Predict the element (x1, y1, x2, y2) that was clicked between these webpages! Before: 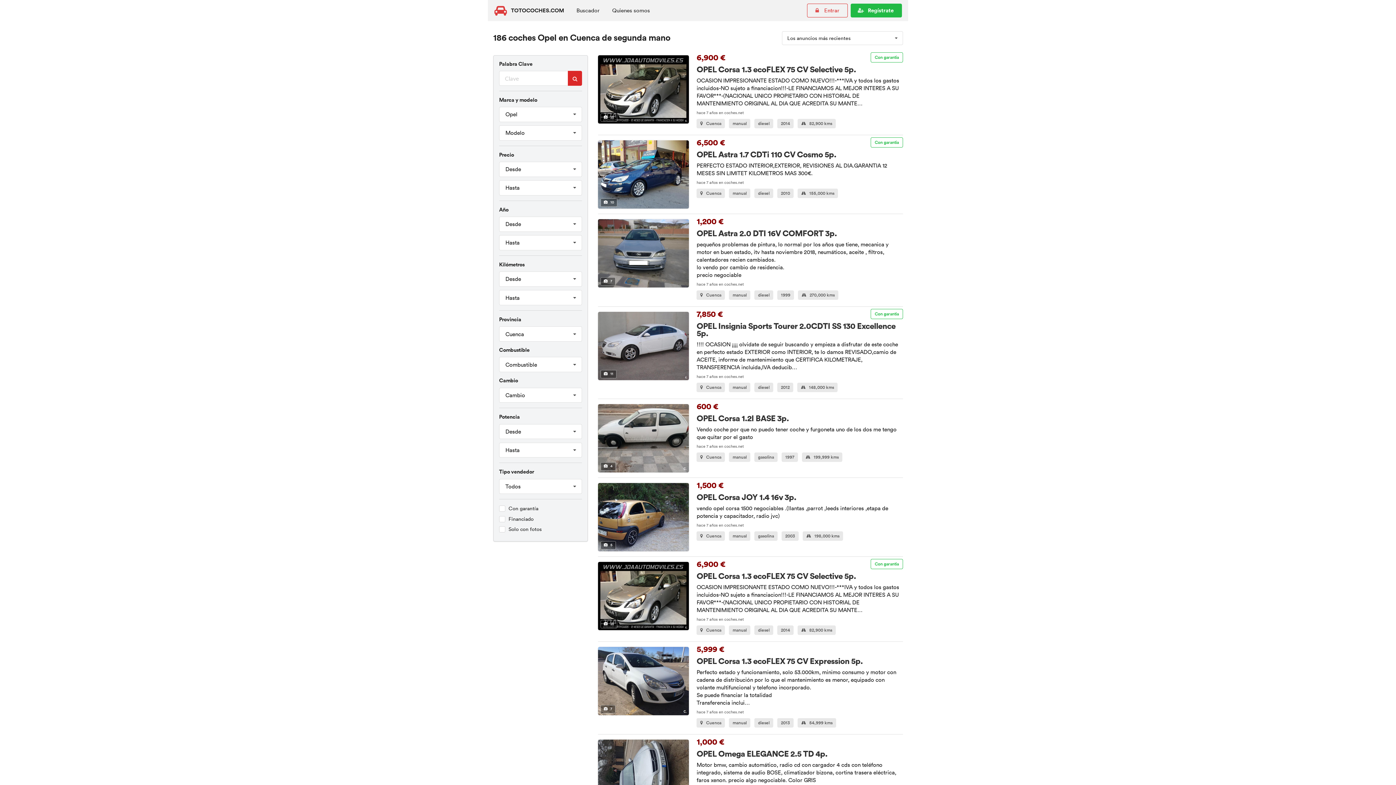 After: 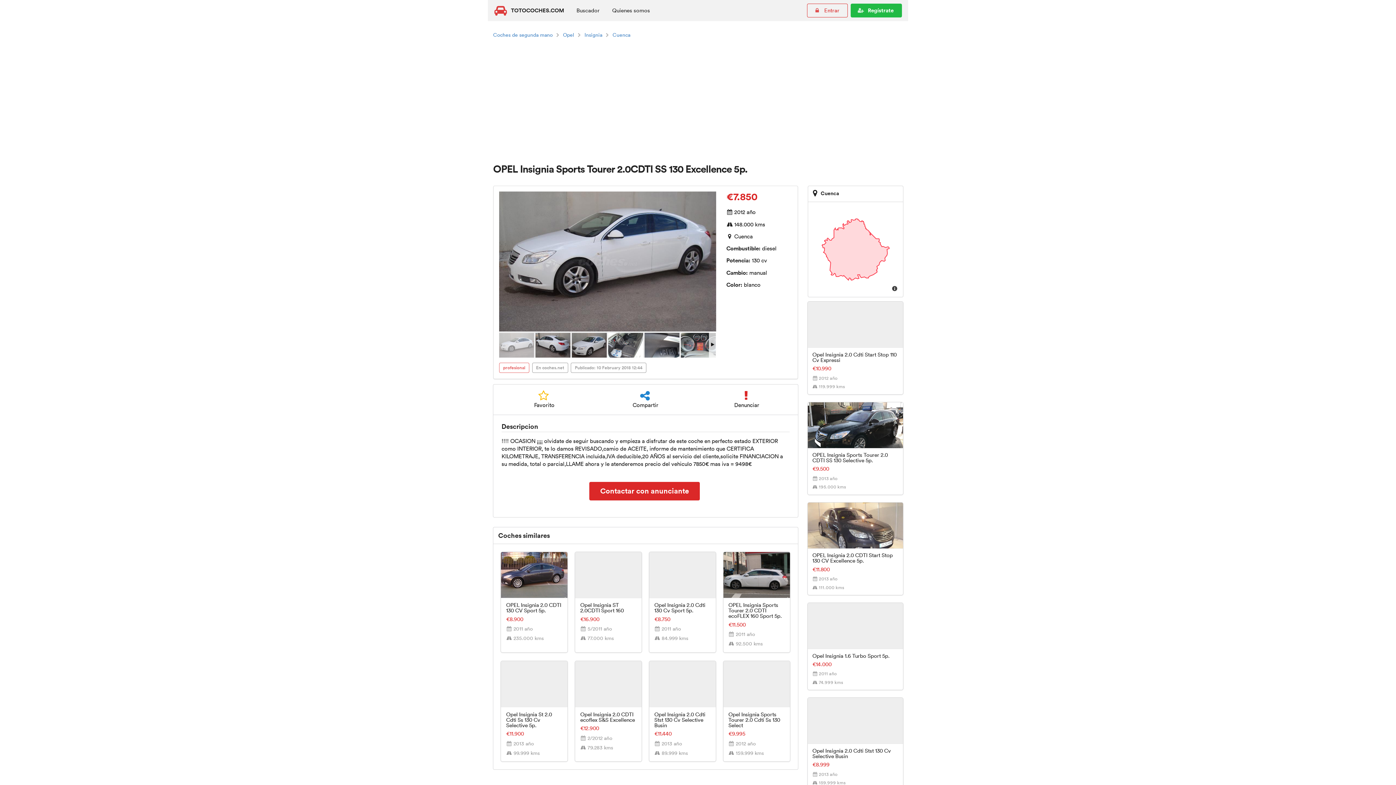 Action: bbox: (598, 311, 689, 380) label: 11